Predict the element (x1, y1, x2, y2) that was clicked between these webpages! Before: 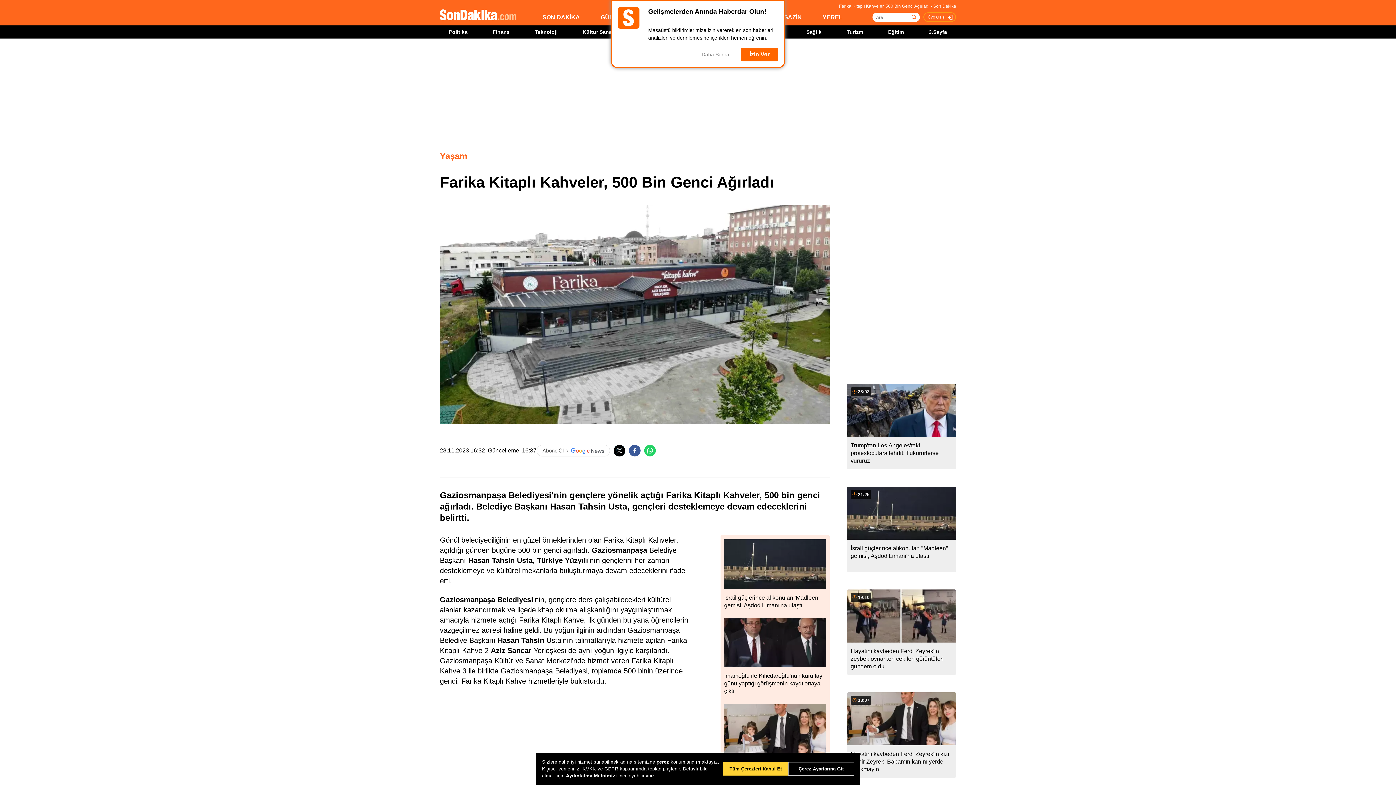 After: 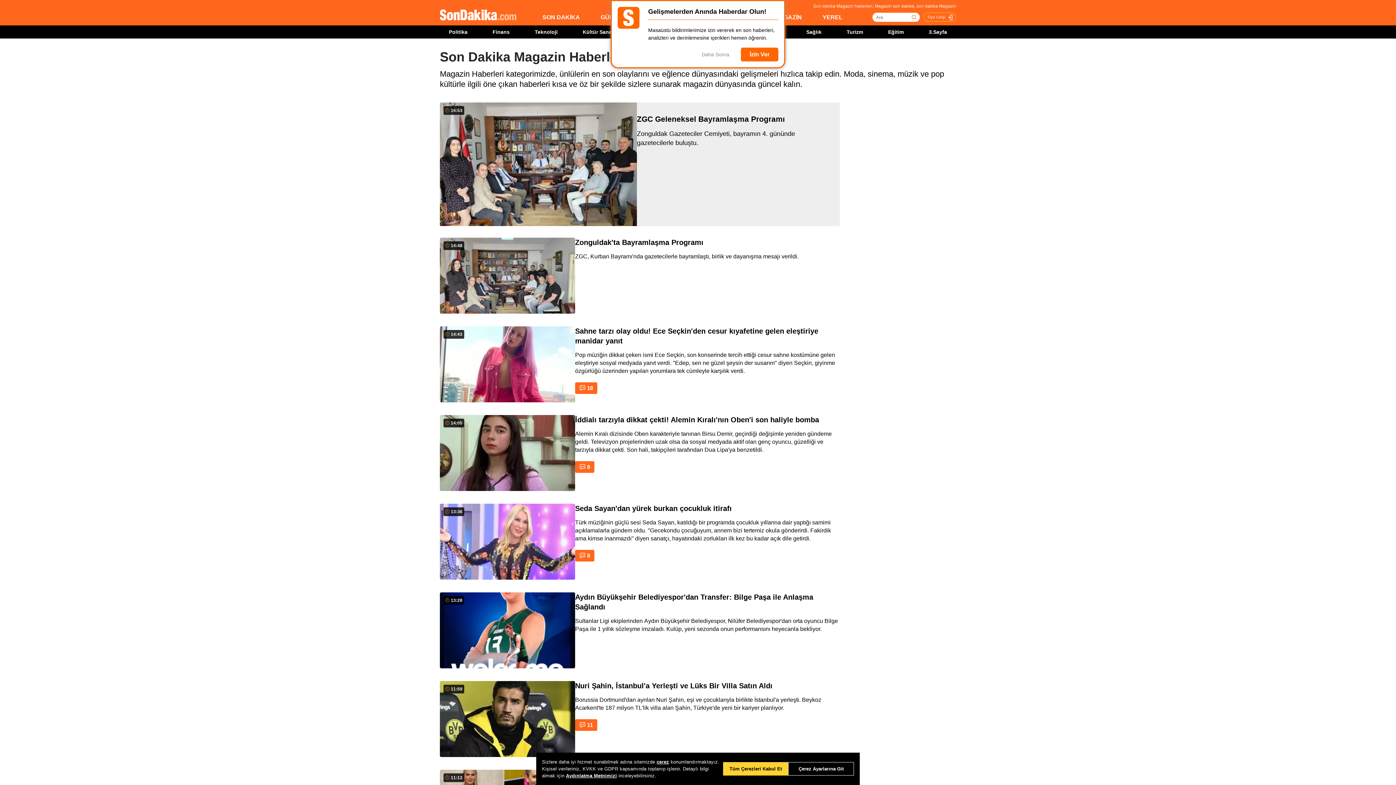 Action: bbox: (774, 14, 802, 20) label: MAGAZİN